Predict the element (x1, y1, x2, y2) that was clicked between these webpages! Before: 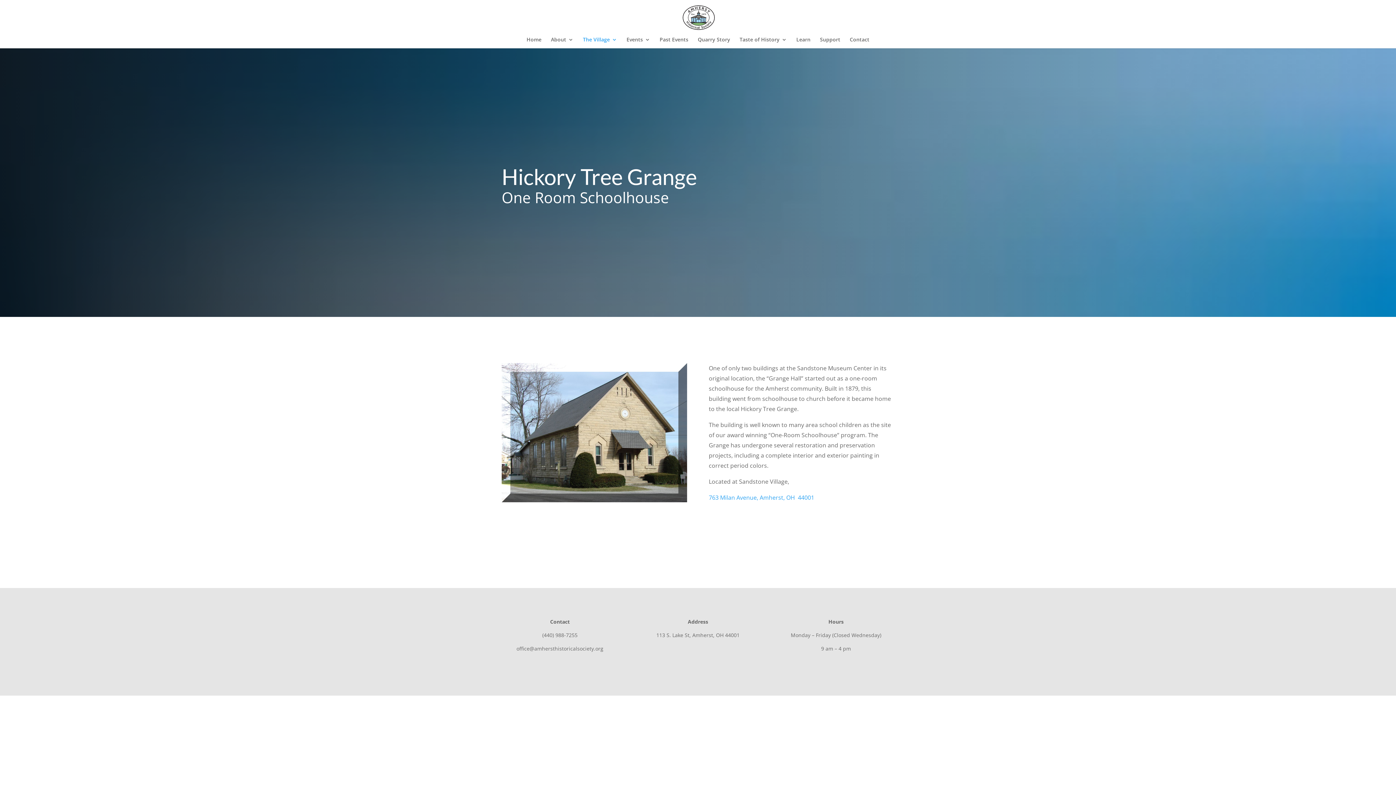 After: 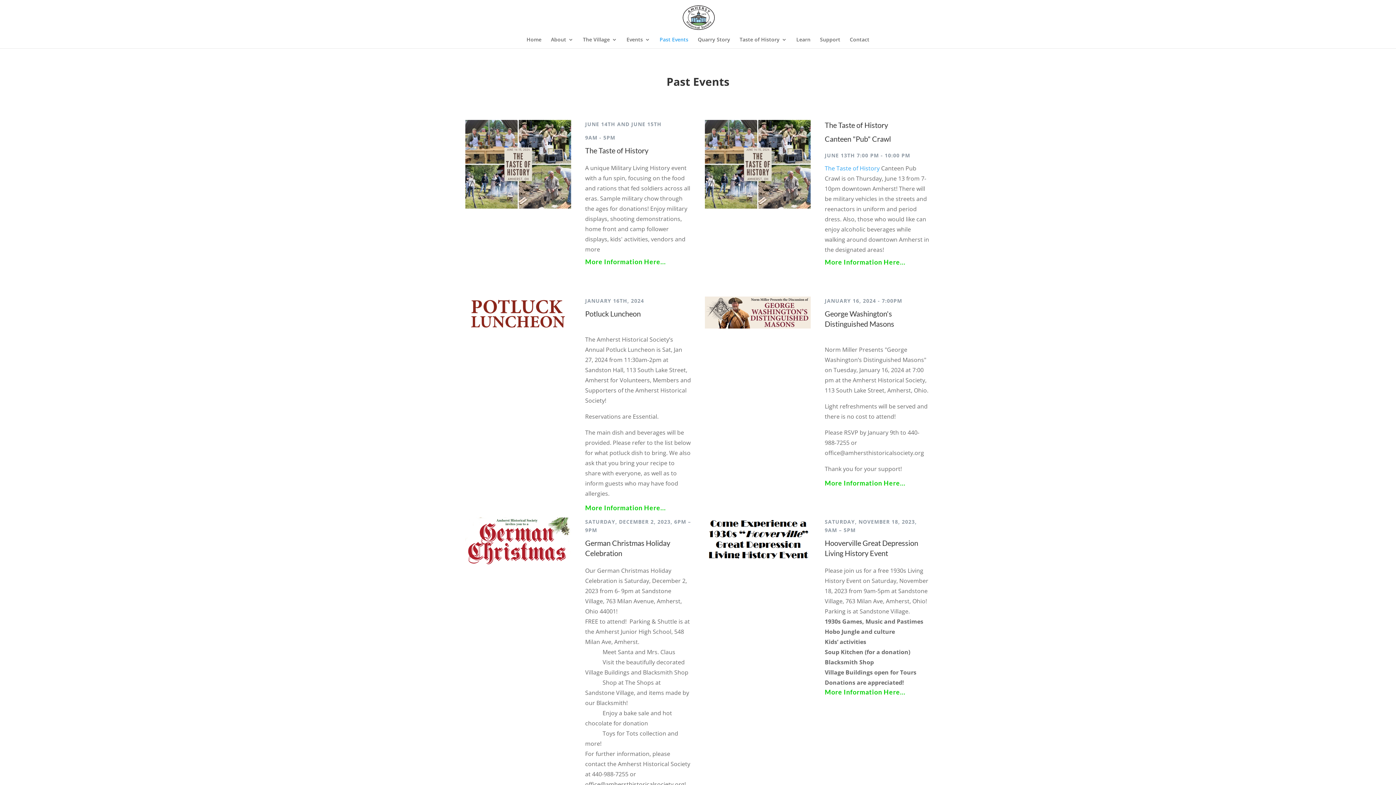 Action: bbox: (659, 37, 688, 48) label: Past Events